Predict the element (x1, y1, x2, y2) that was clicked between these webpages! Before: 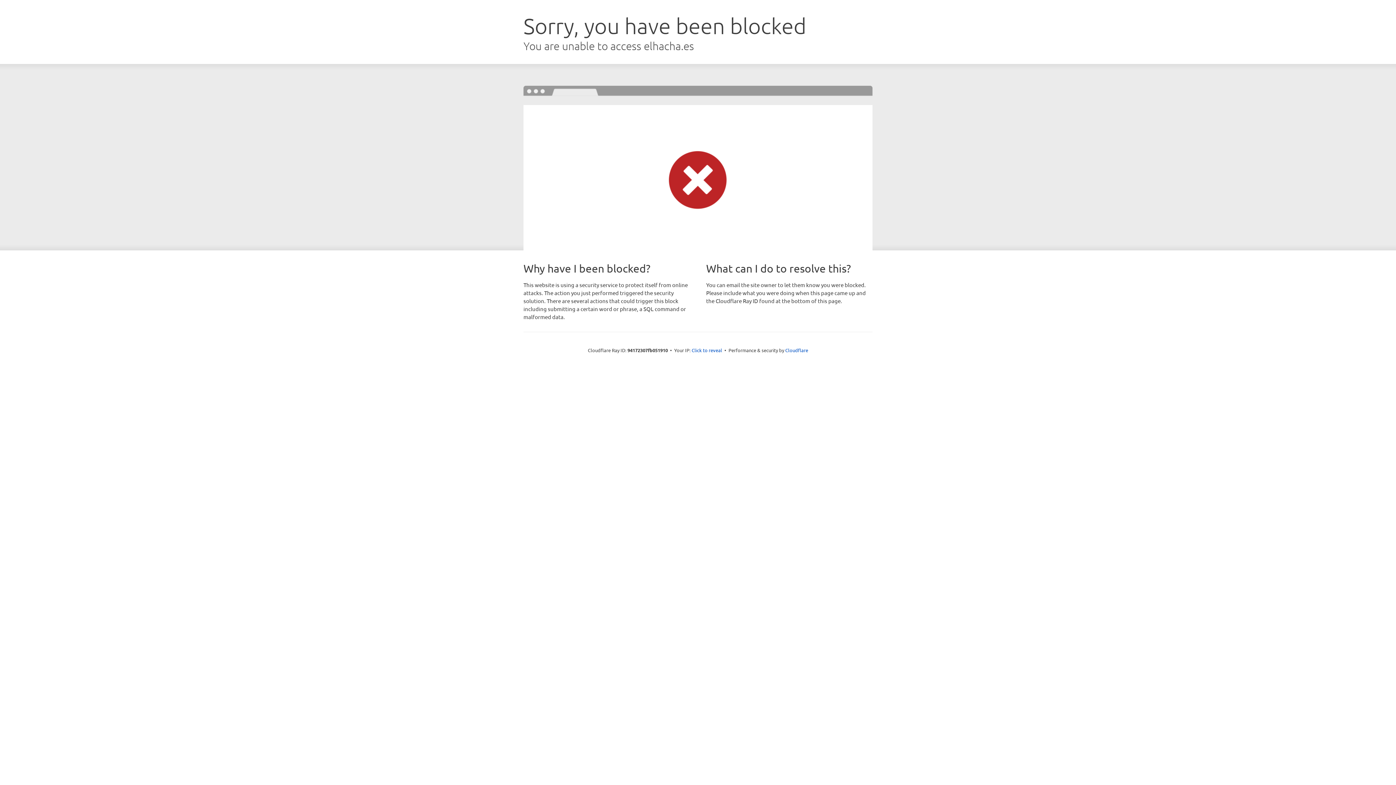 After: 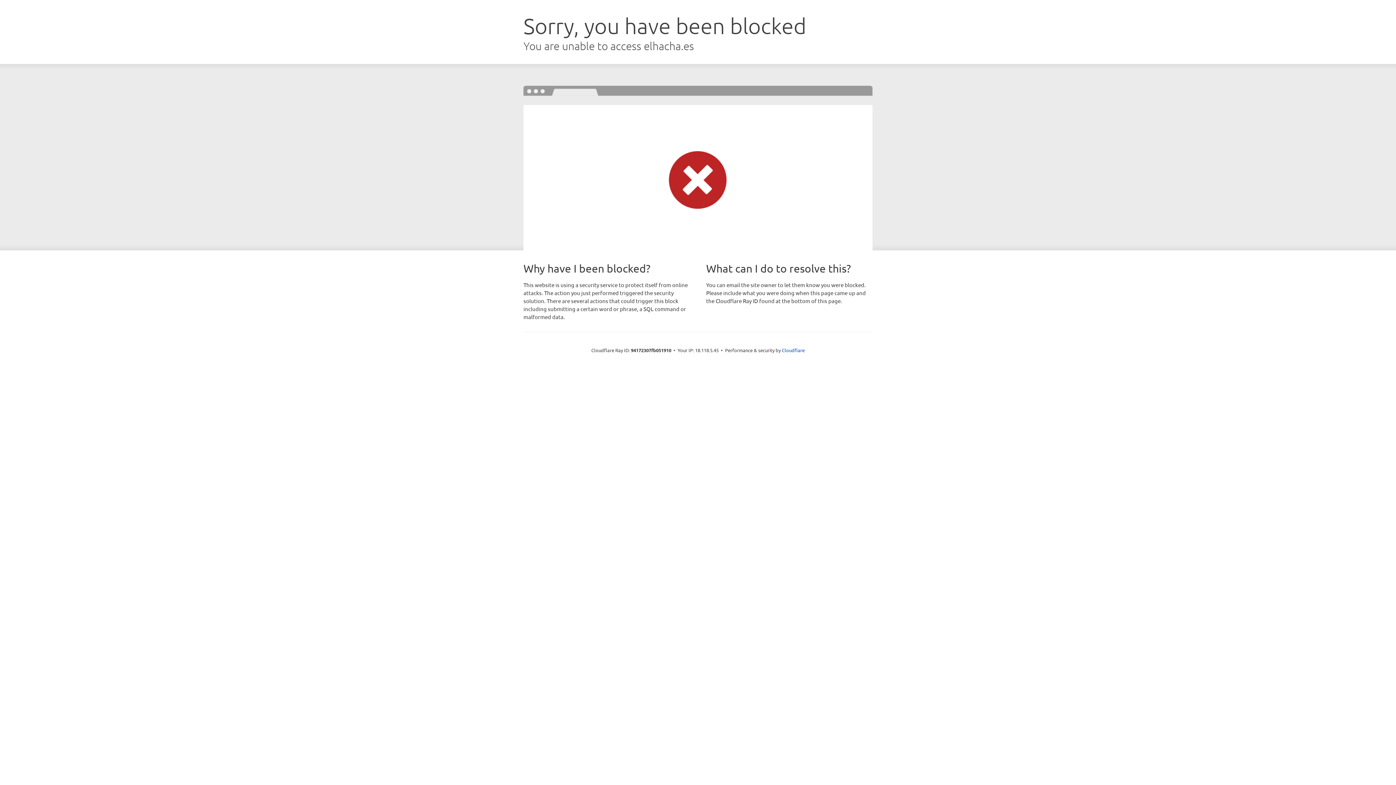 Action: bbox: (691, 346, 722, 353) label: Click to reveal